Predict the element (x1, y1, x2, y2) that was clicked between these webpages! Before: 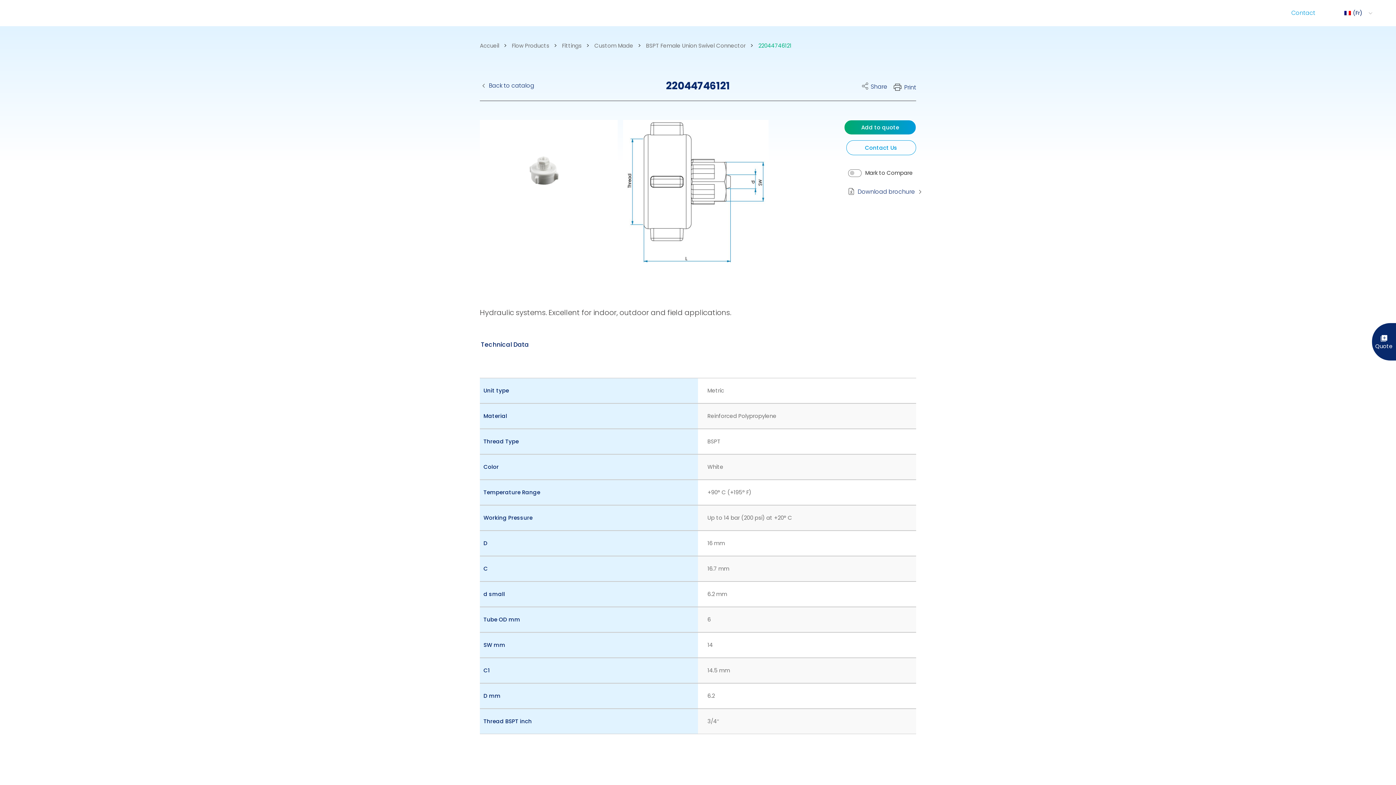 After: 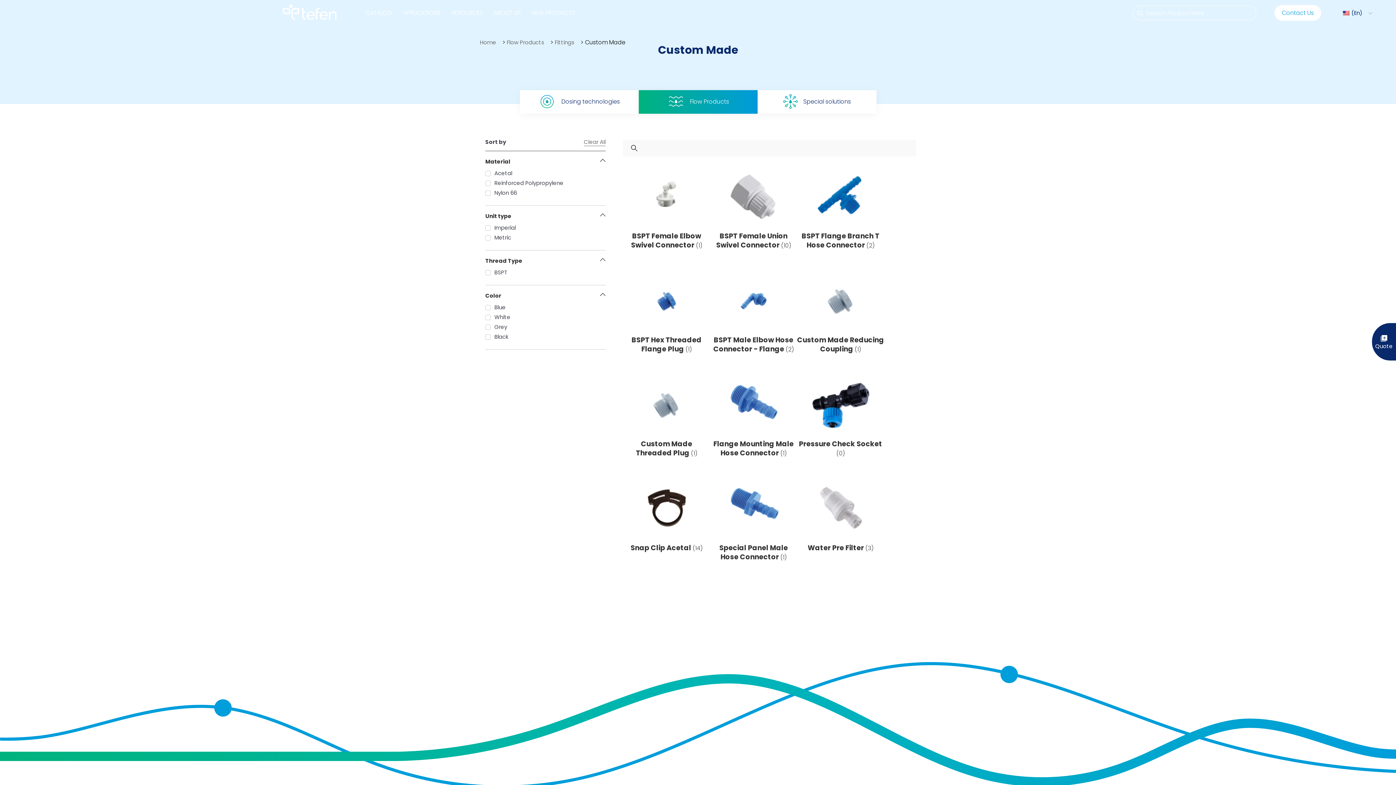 Action: label: Custom Made bbox: (594, 42, 633, 49)